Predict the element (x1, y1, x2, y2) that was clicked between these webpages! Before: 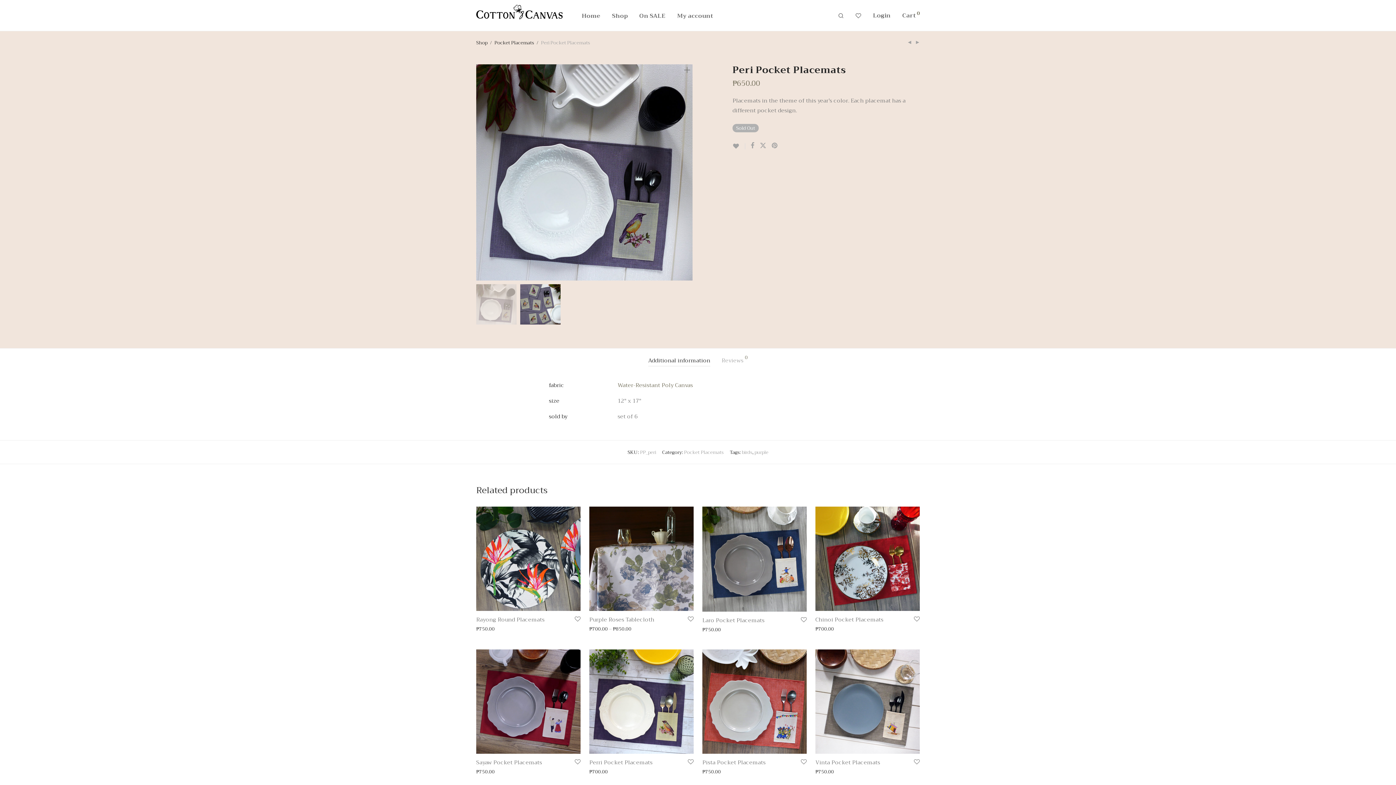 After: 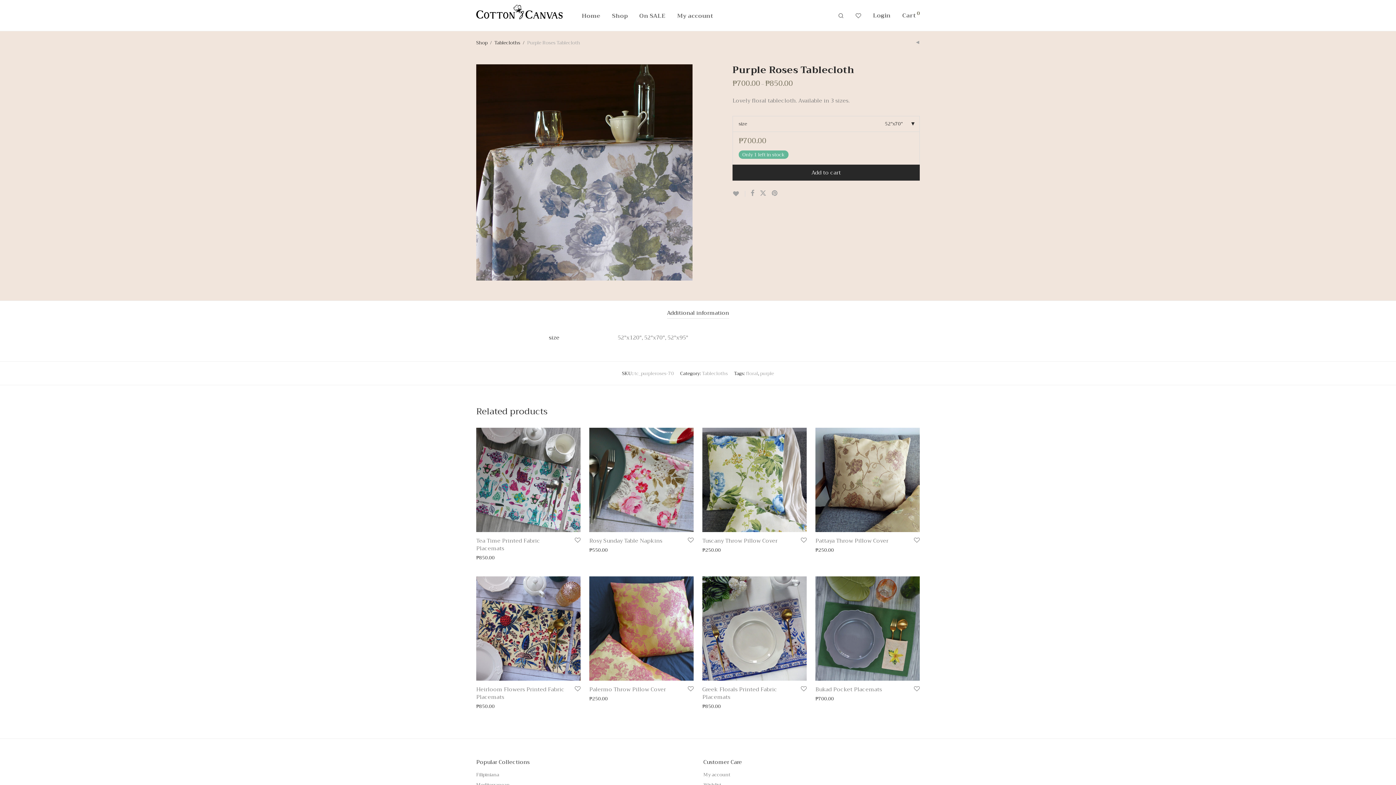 Action: bbox: (589, 506, 693, 611)